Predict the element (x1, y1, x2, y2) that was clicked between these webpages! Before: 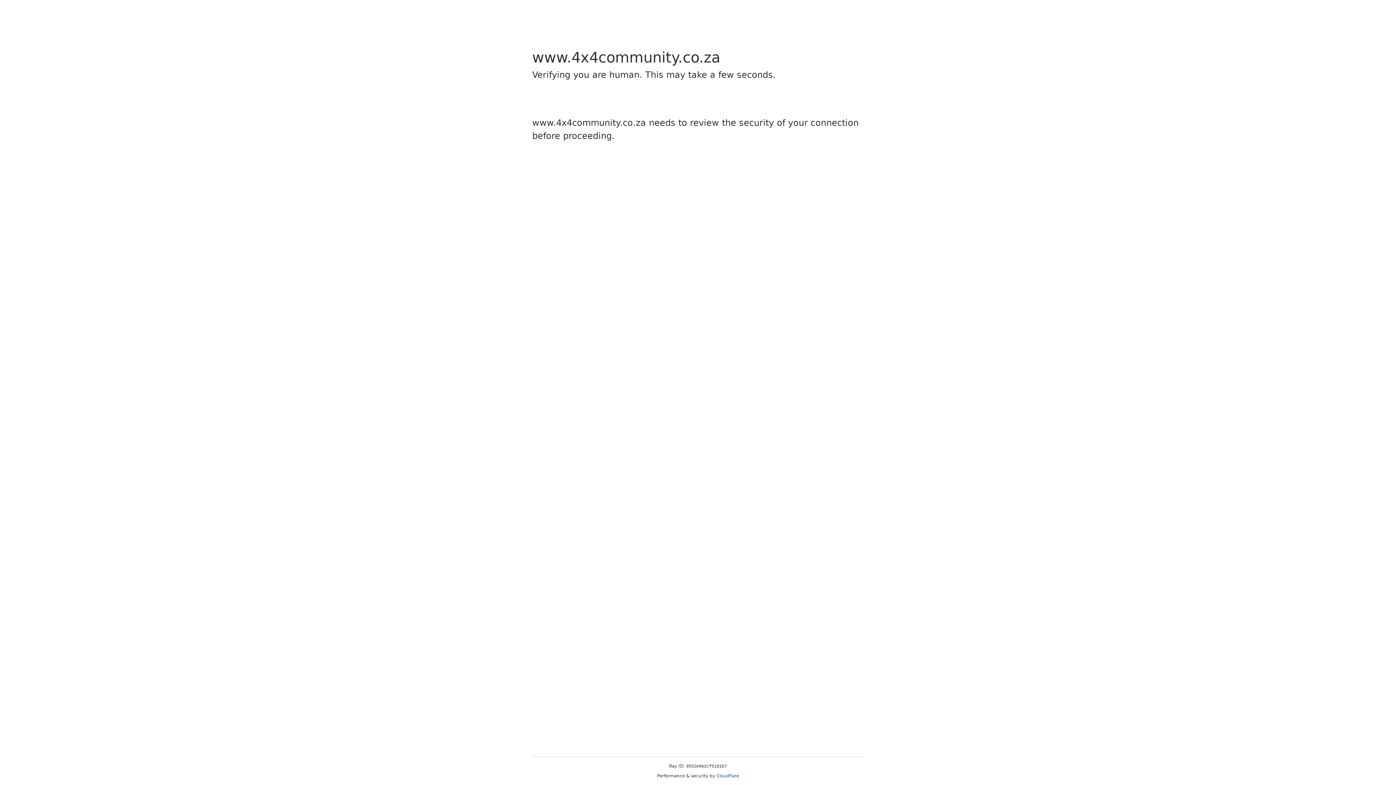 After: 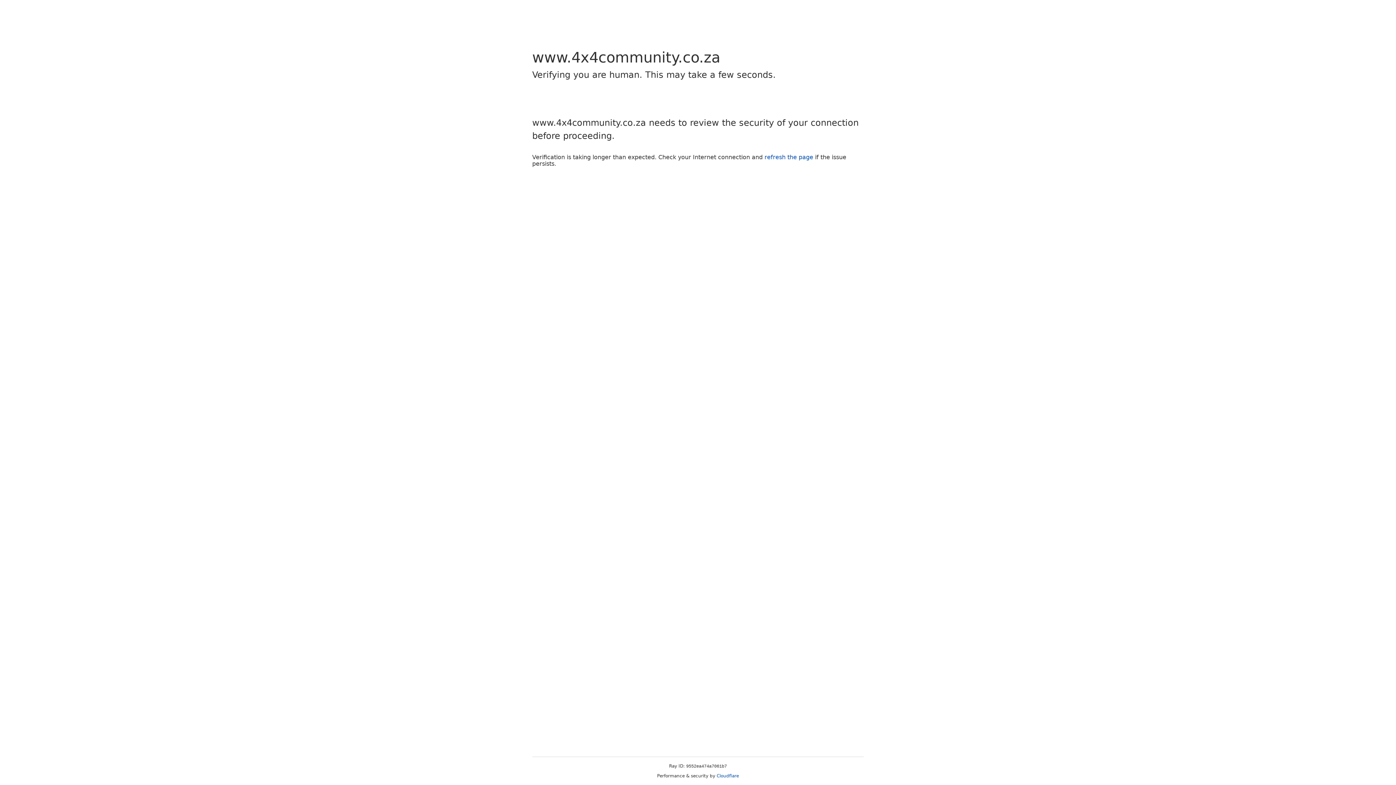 Action: bbox: (716, 773, 739, 778) label: Cloudflare